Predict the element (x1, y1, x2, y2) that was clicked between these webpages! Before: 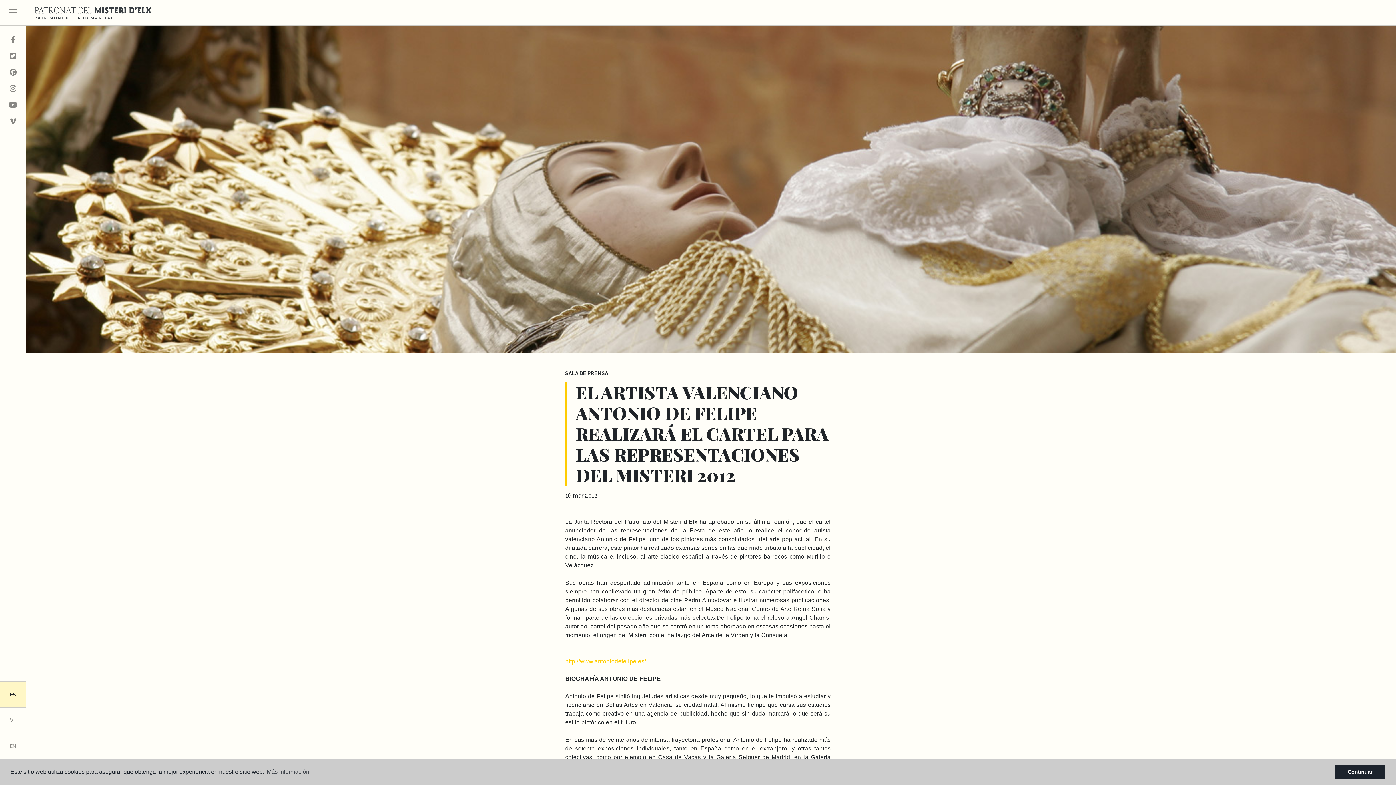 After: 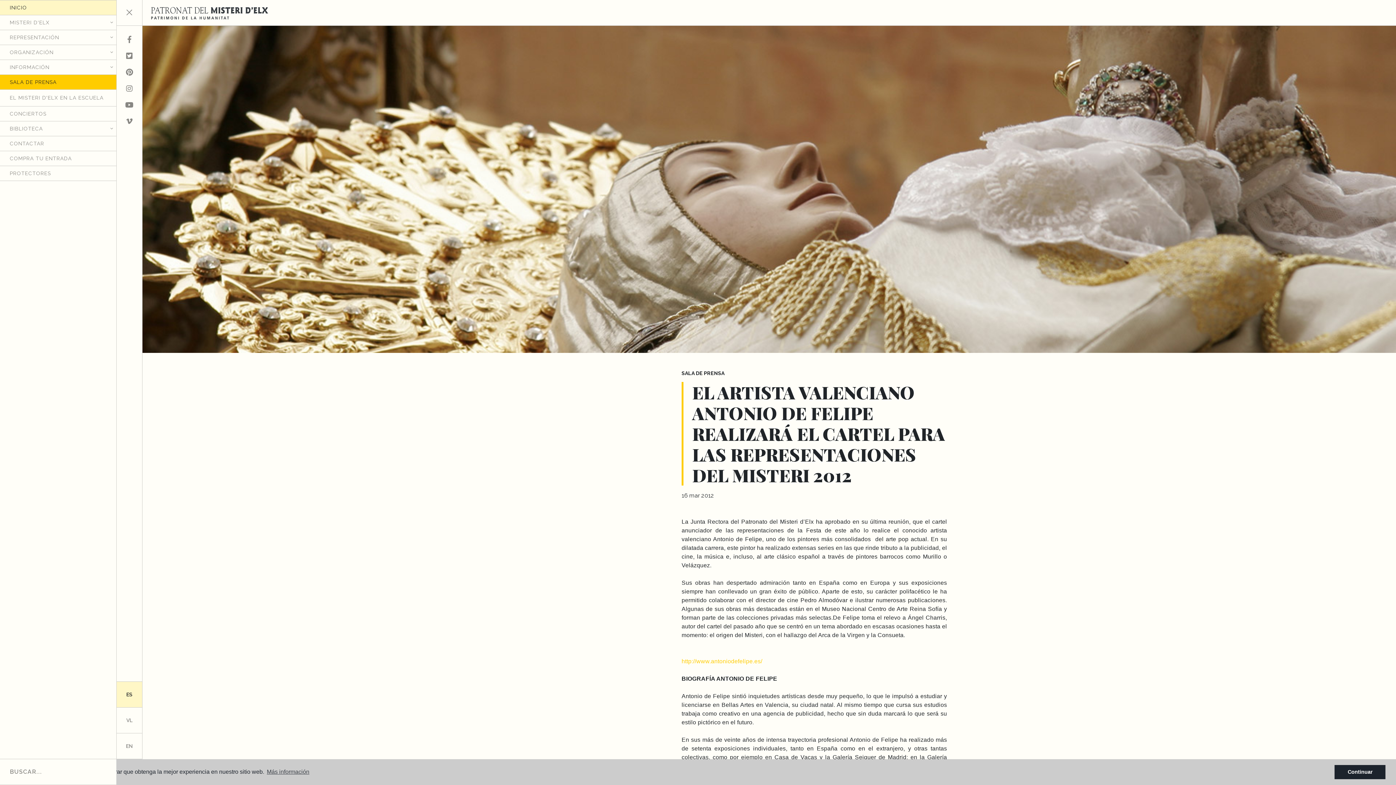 Action: bbox: (0, 0, 25, 25)